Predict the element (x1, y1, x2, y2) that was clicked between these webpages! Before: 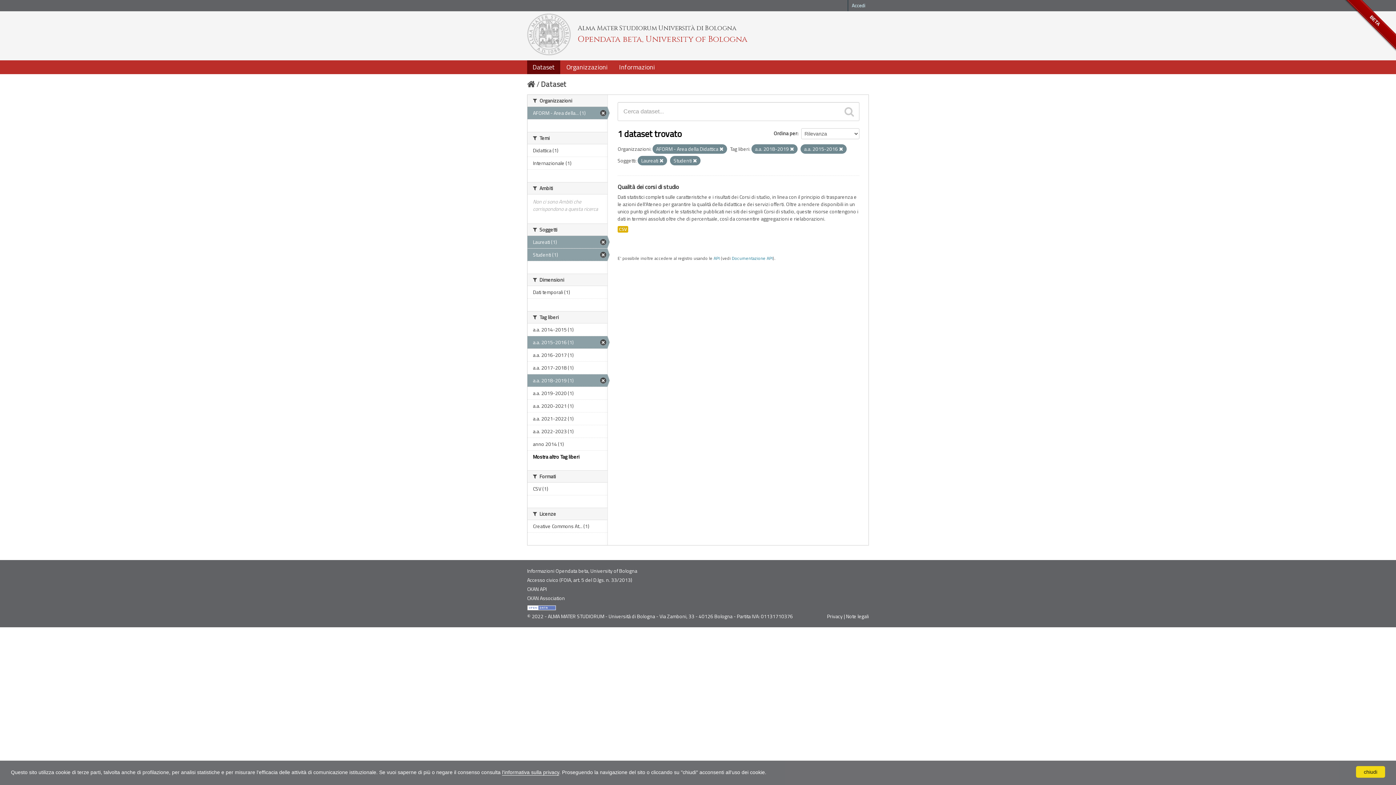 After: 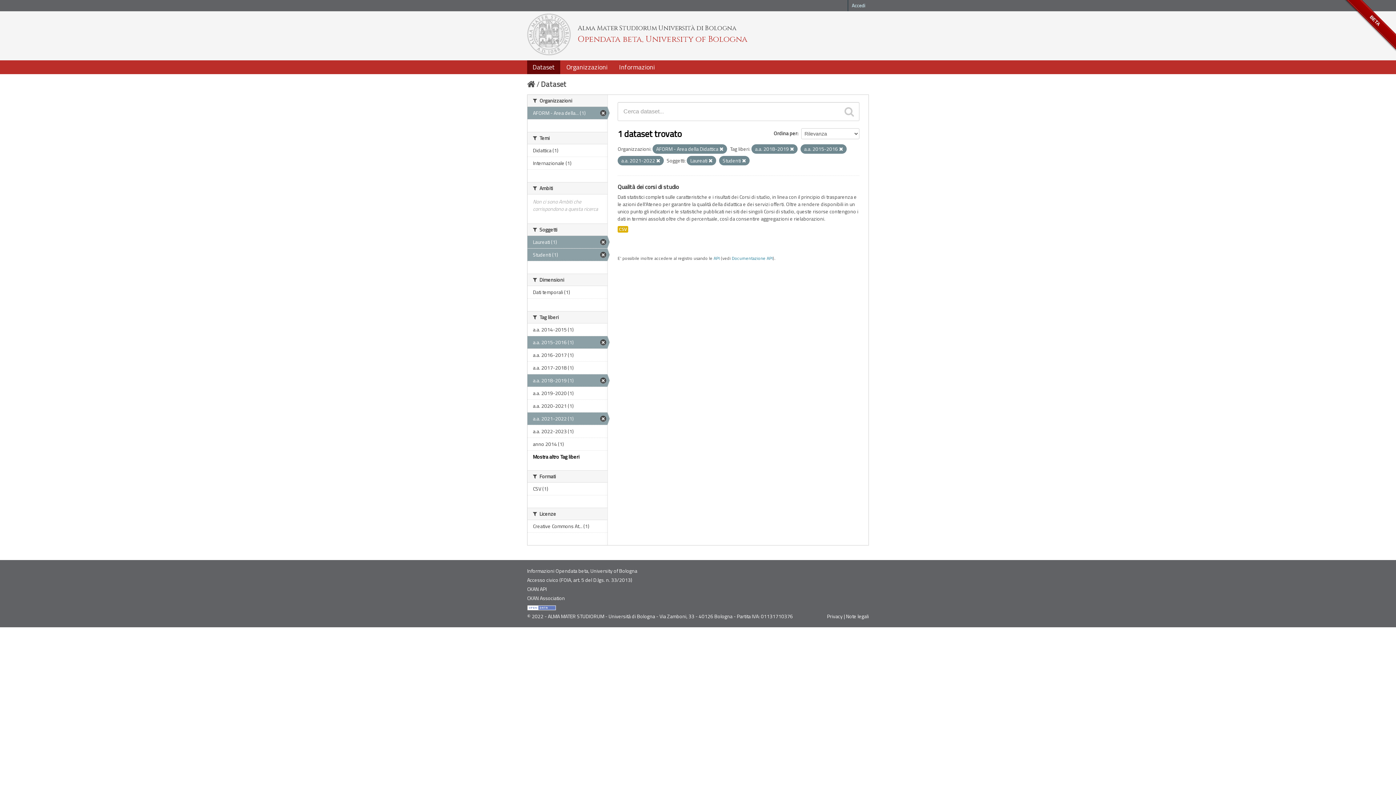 Action: bbox: (527, 412, 607, 425) label: a.a. 2021-2022 (1)